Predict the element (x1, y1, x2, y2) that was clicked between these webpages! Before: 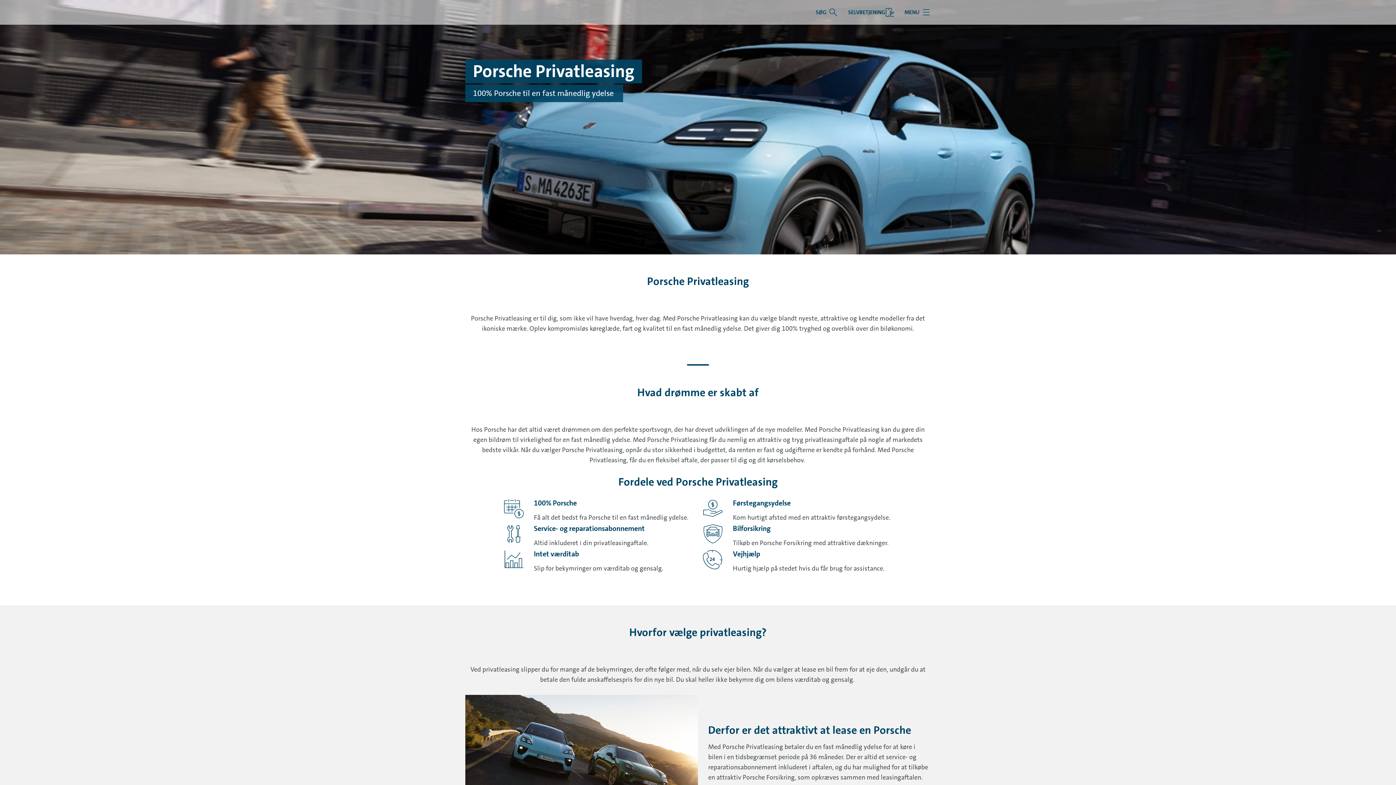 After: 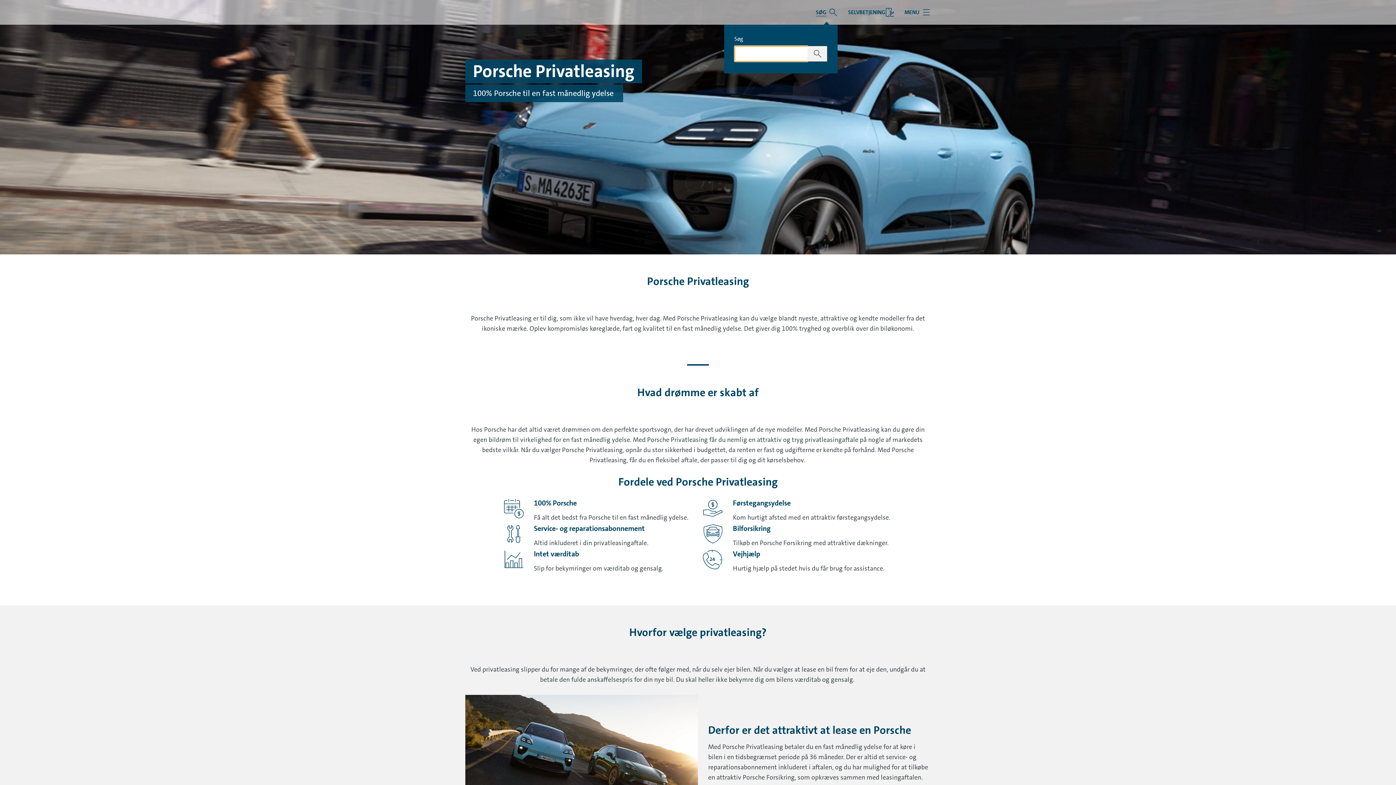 Action: bbox: (816, 0, 837, 24) label: SØG